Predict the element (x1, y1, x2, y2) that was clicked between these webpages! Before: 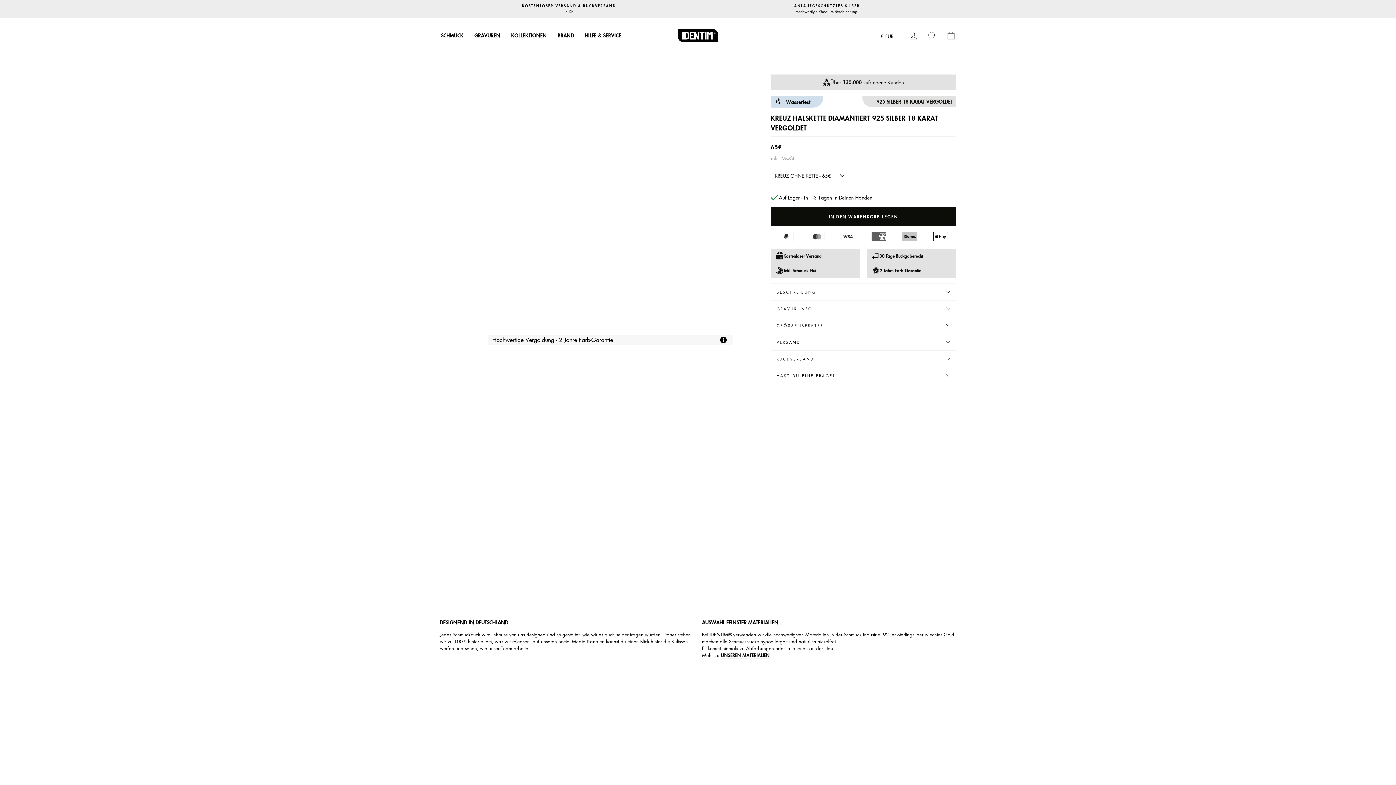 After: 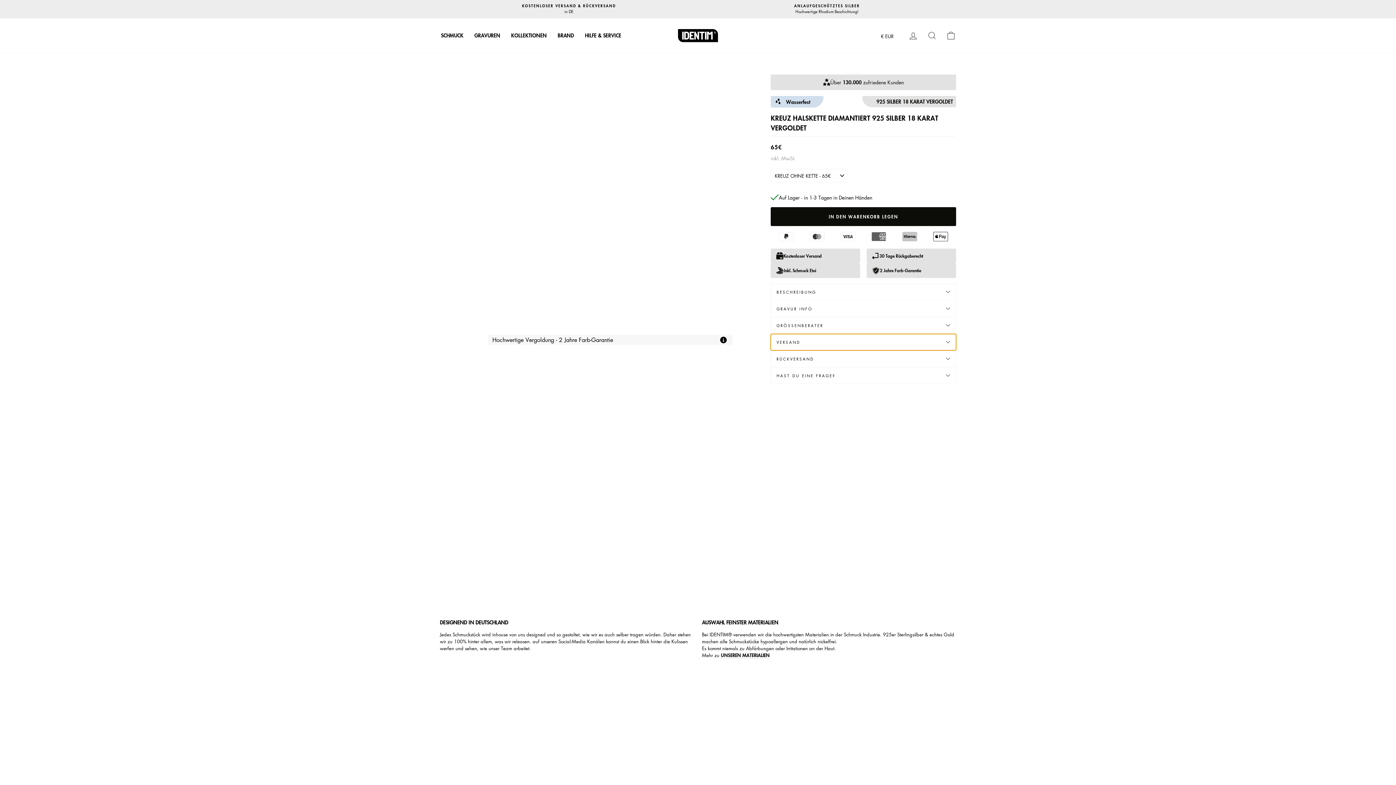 Action: bbox: (770, 334, 956, 350) label: VERSAND